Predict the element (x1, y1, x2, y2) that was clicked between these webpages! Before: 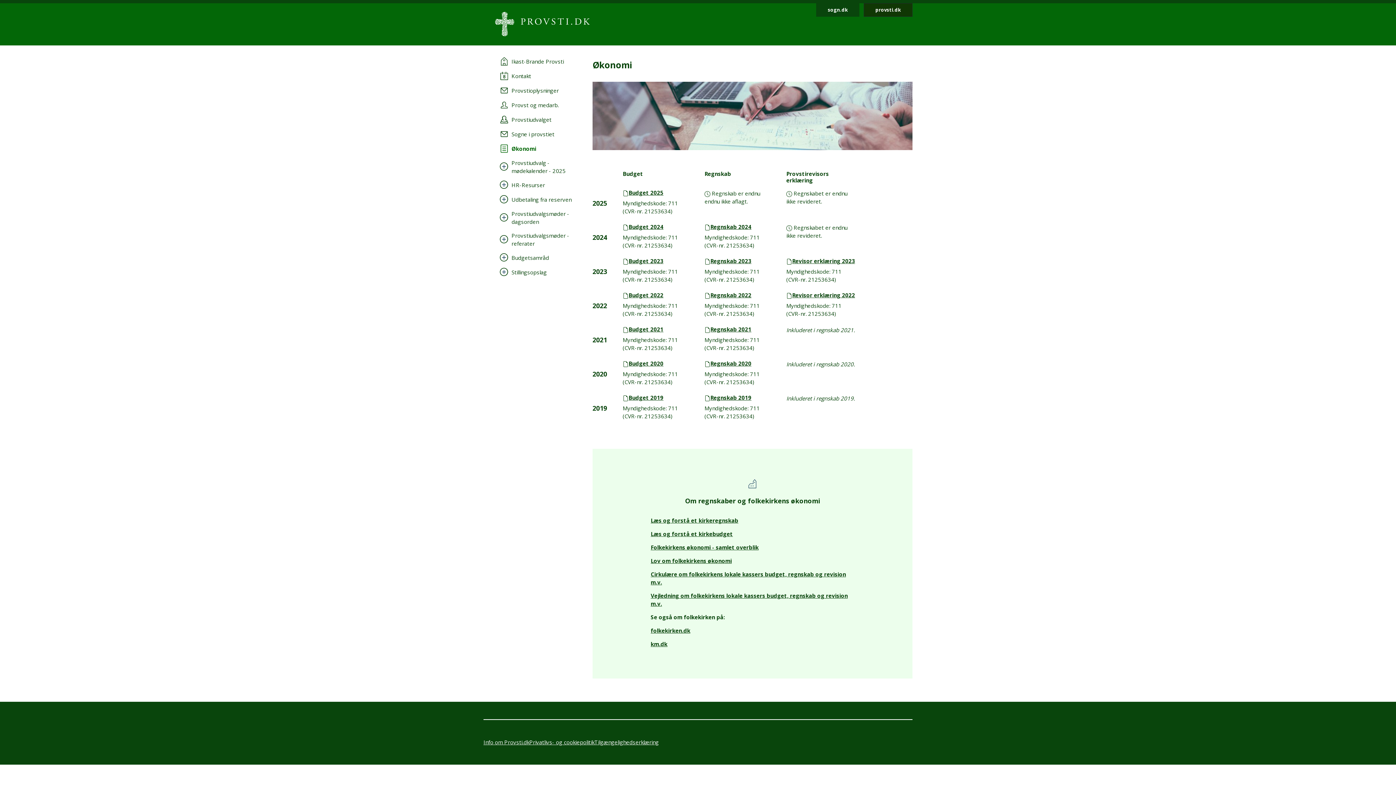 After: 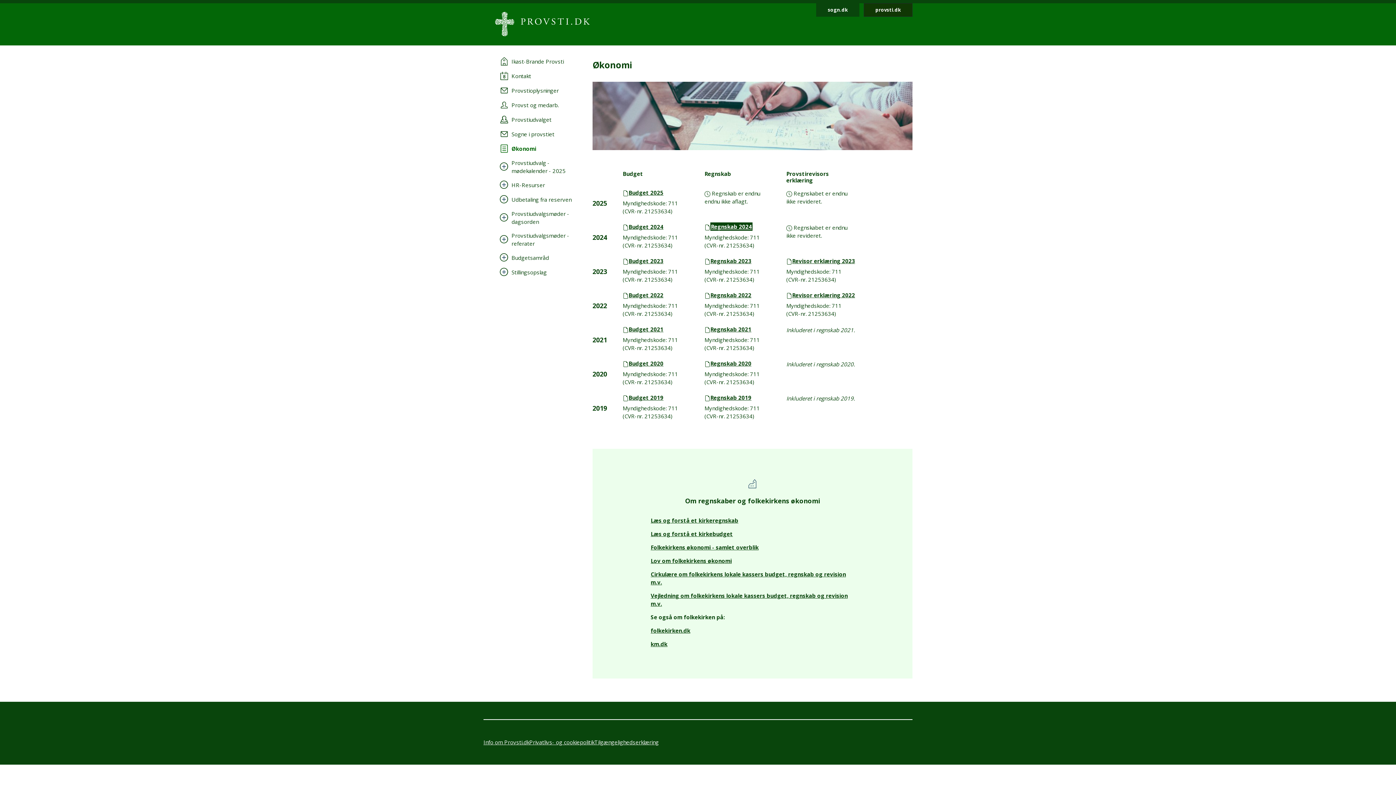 Action: bbox: (710, 223, 751, 230) label: Regnskab 2024